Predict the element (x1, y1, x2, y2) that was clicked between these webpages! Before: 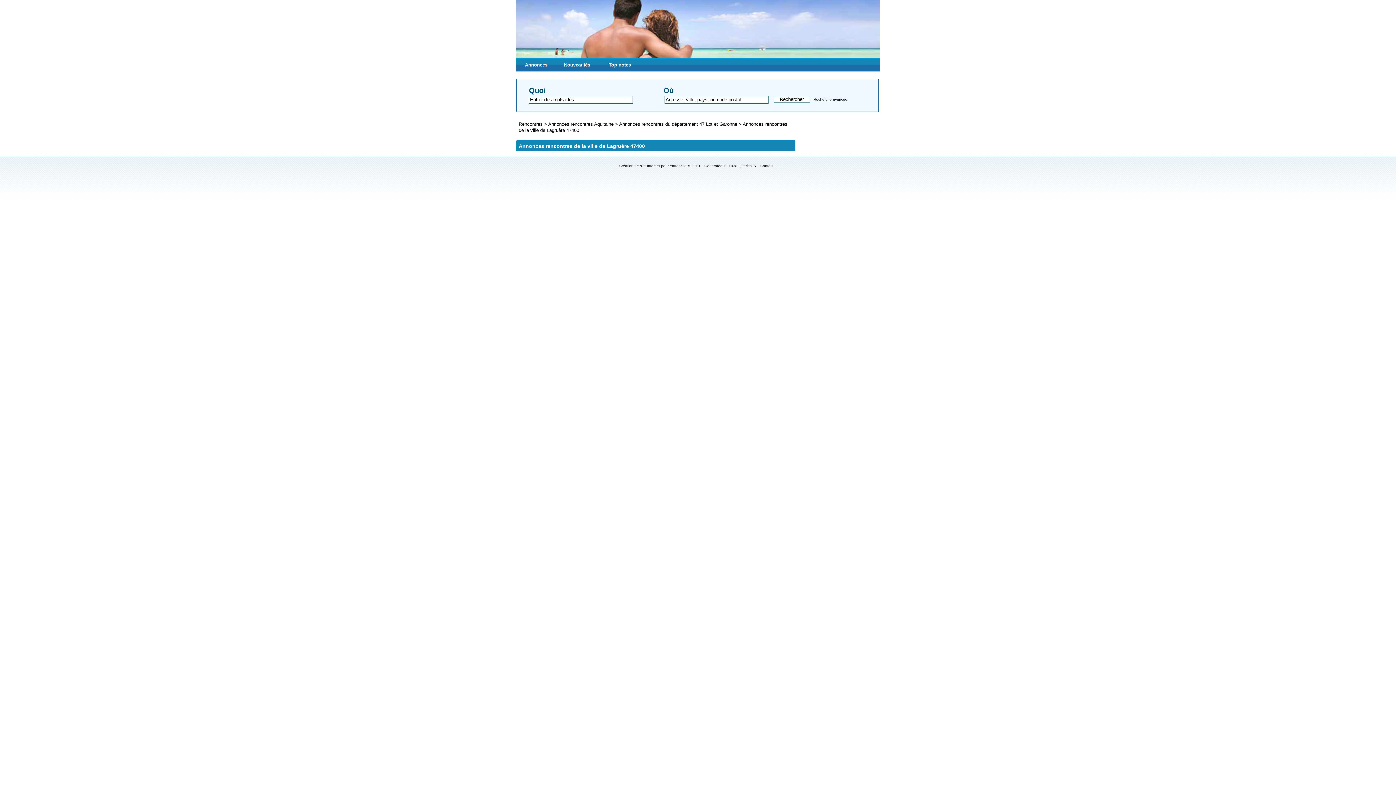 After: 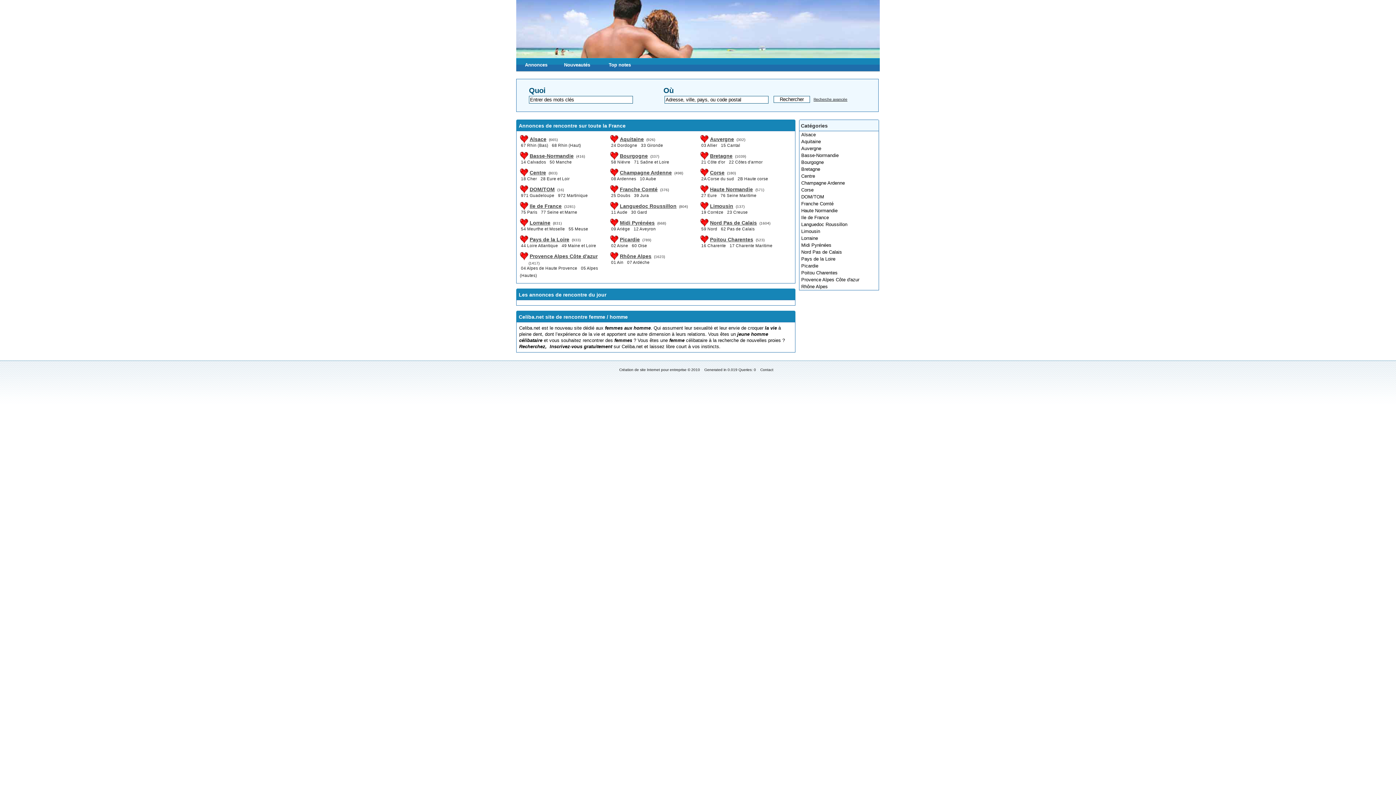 Action: bbox: (518, 121, 542, 126) label: Rencontres